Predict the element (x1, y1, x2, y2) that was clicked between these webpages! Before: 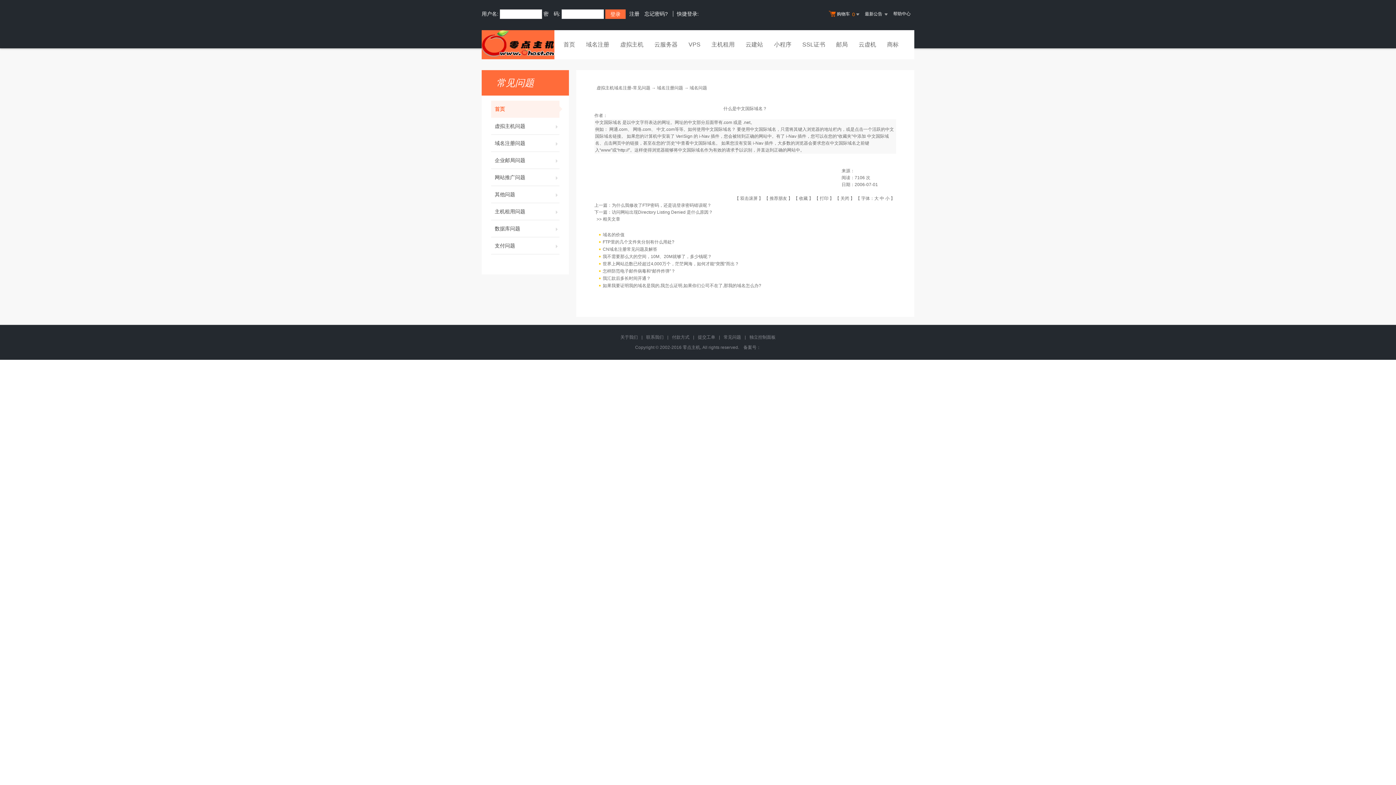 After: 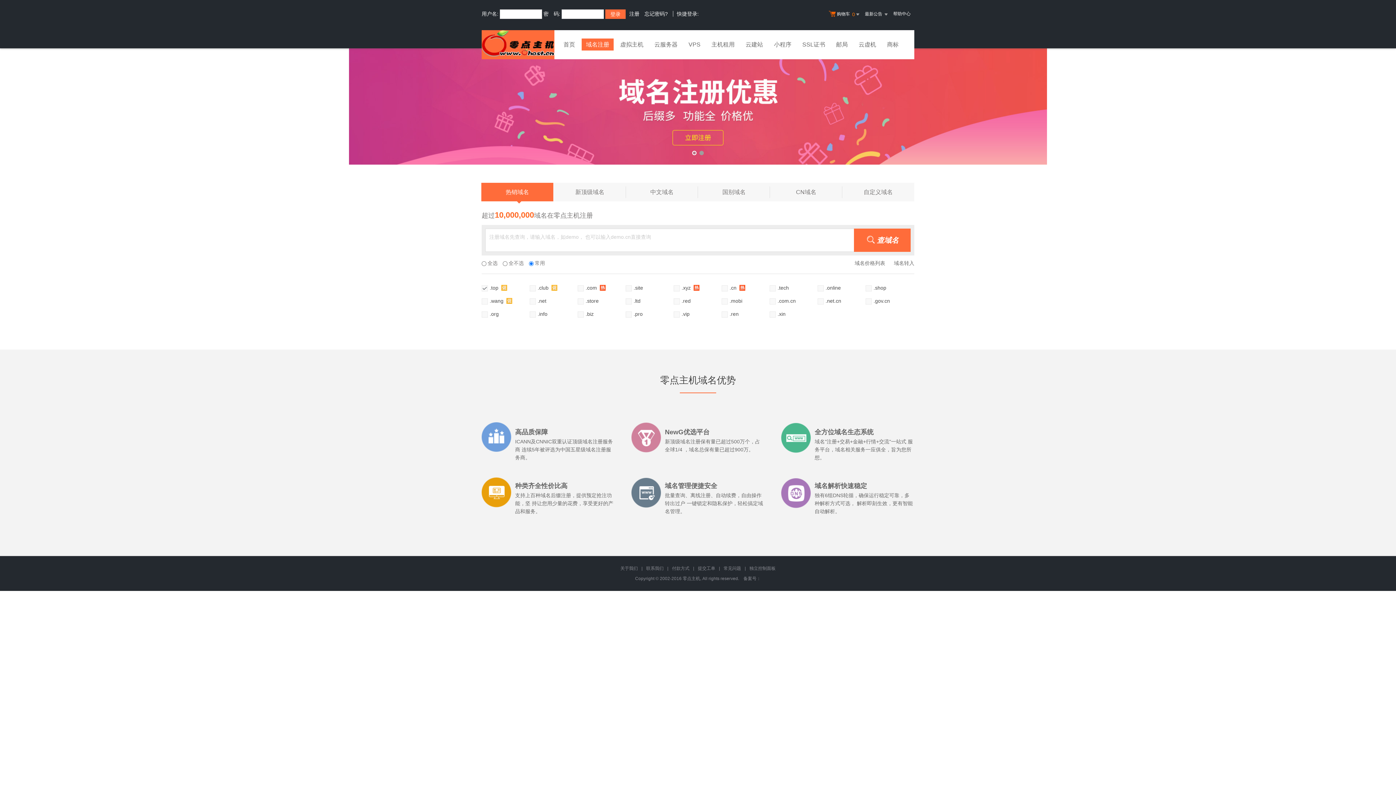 Action: label: 域名注册 bbox: (581, 38, 613, 52)